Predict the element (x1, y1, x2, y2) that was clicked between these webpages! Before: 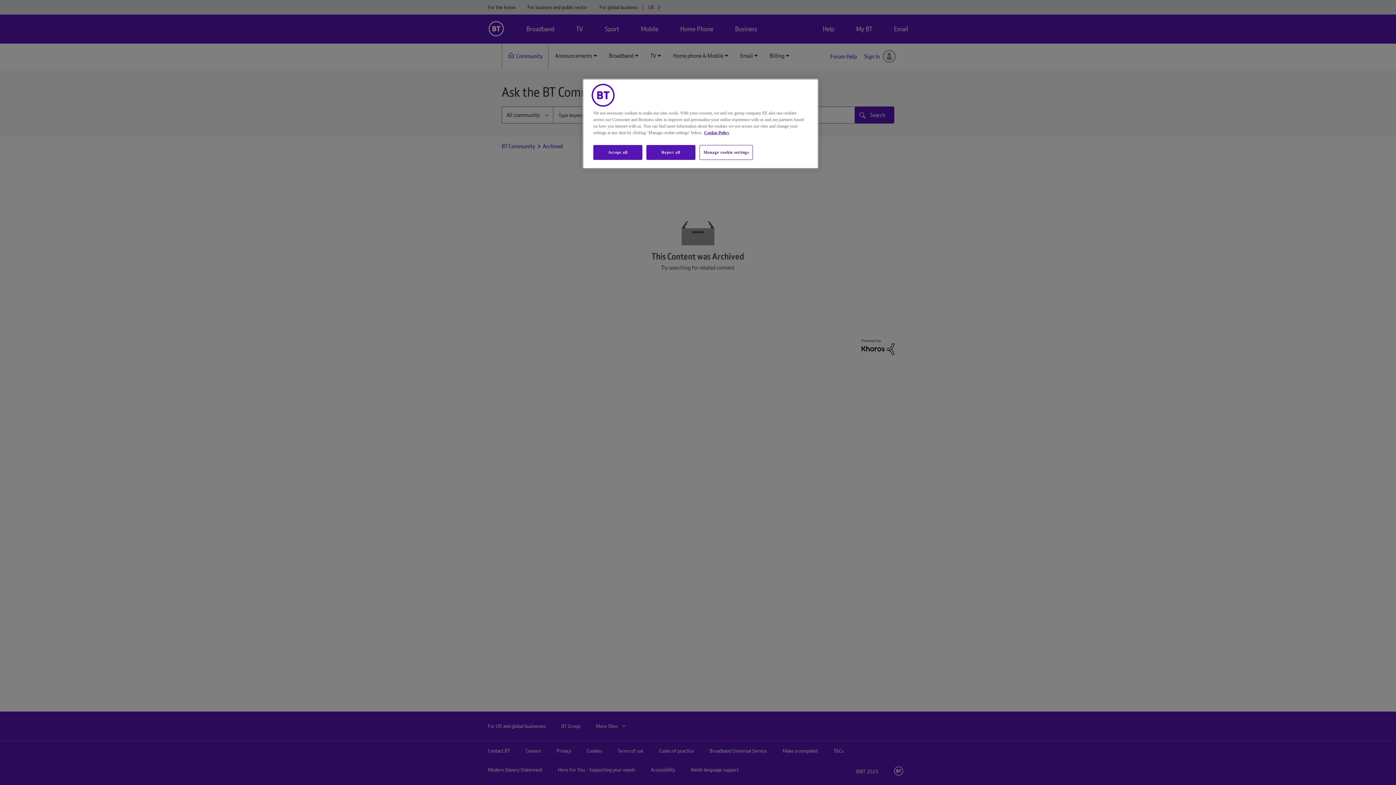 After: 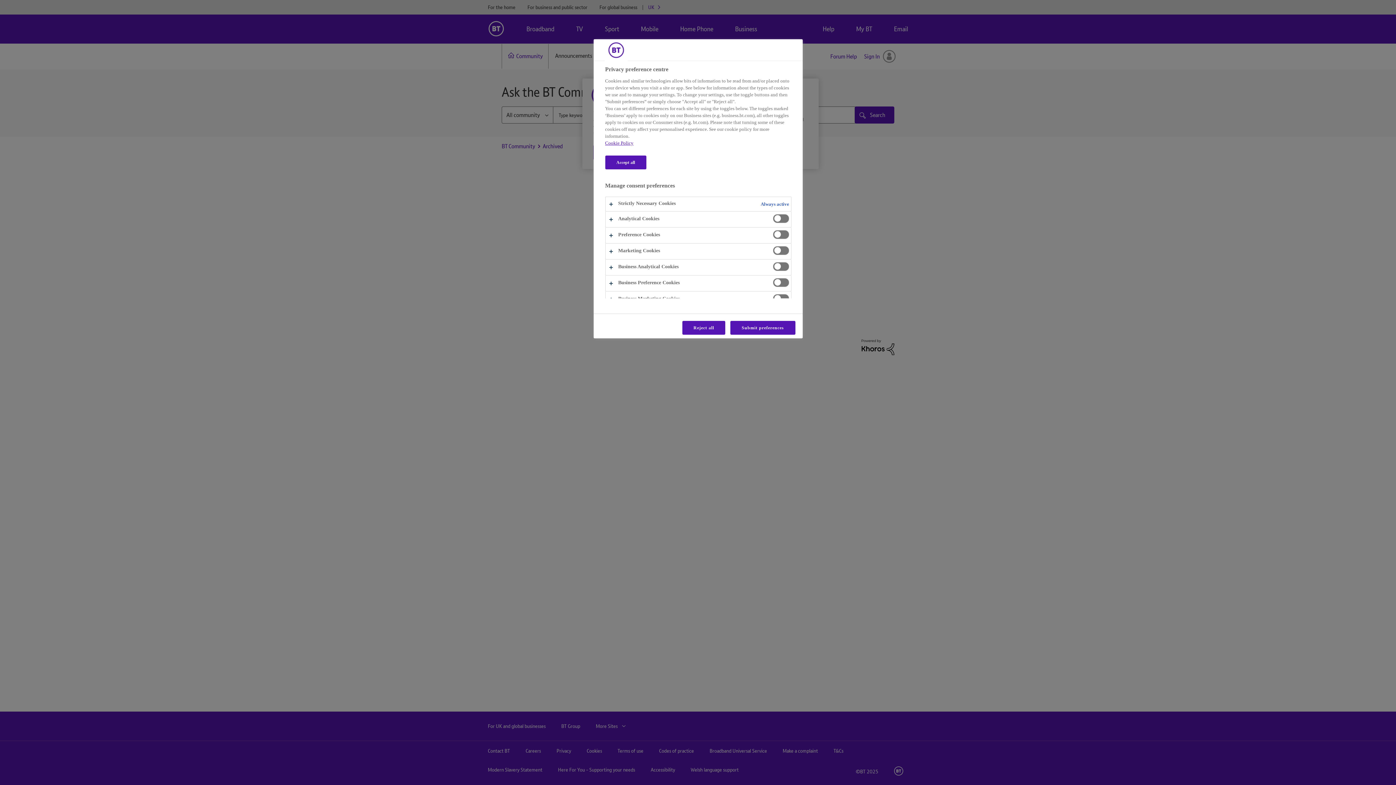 Action: bbox: (699, 145, 753, 160) label: Manage cookie settings